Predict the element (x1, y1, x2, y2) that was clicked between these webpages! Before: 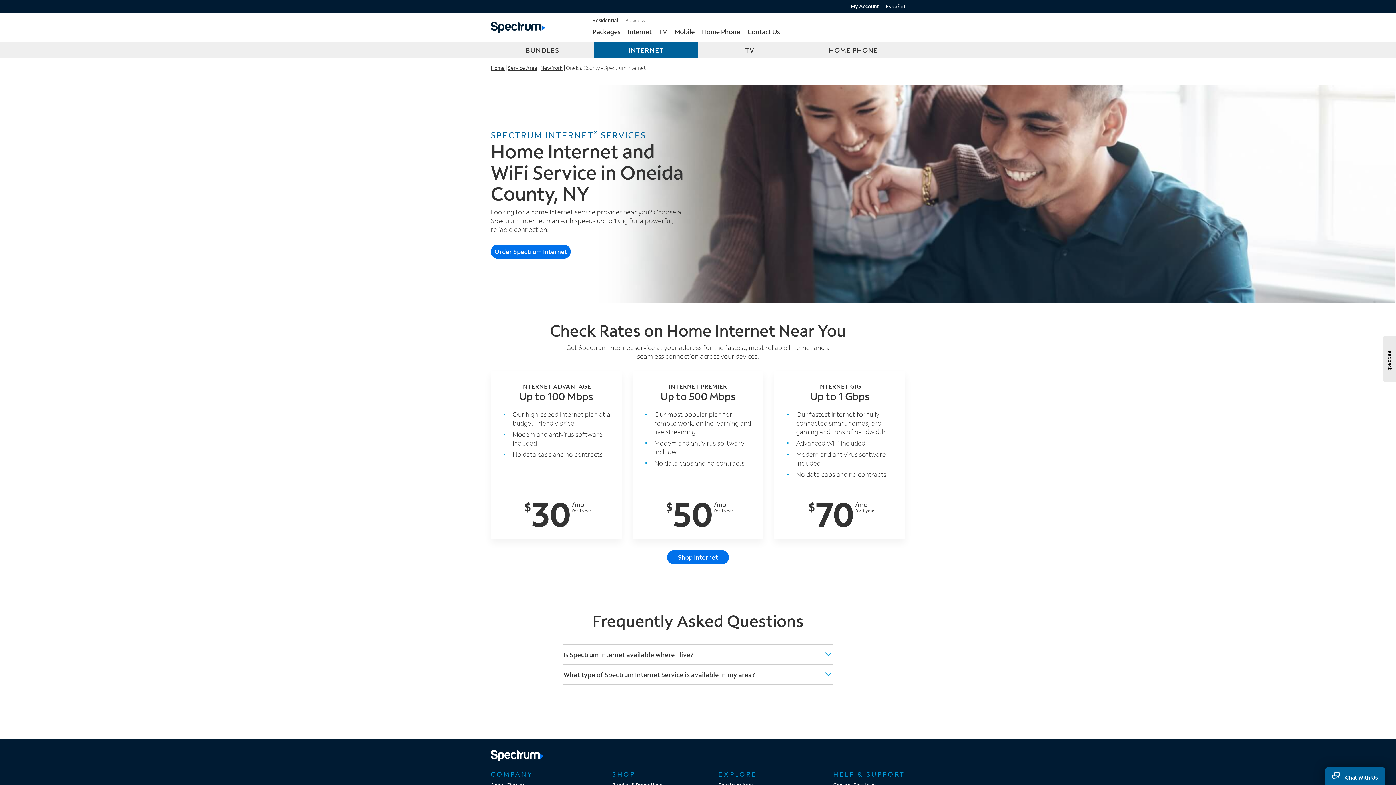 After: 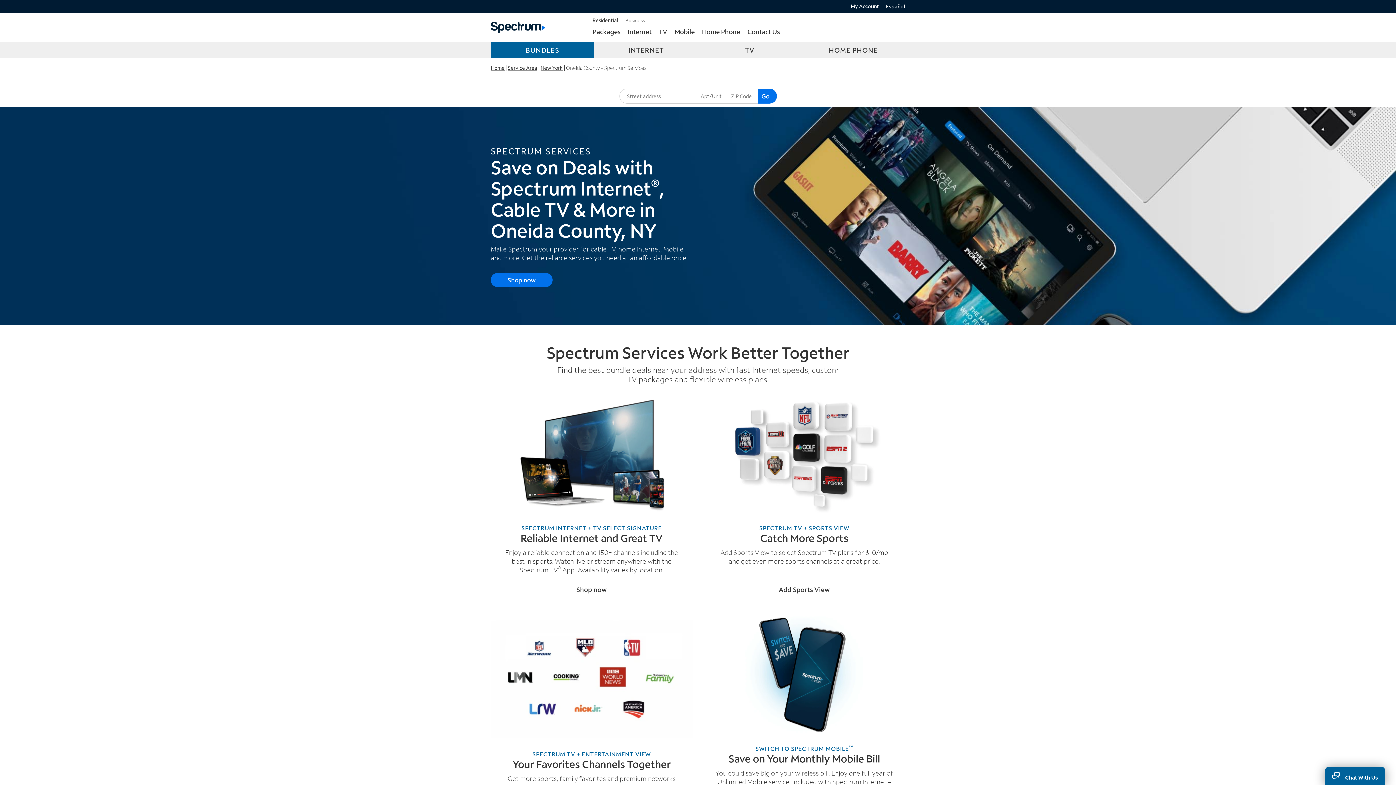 Action: bbox: (490, 42, 594, 58) label: BUNDLES